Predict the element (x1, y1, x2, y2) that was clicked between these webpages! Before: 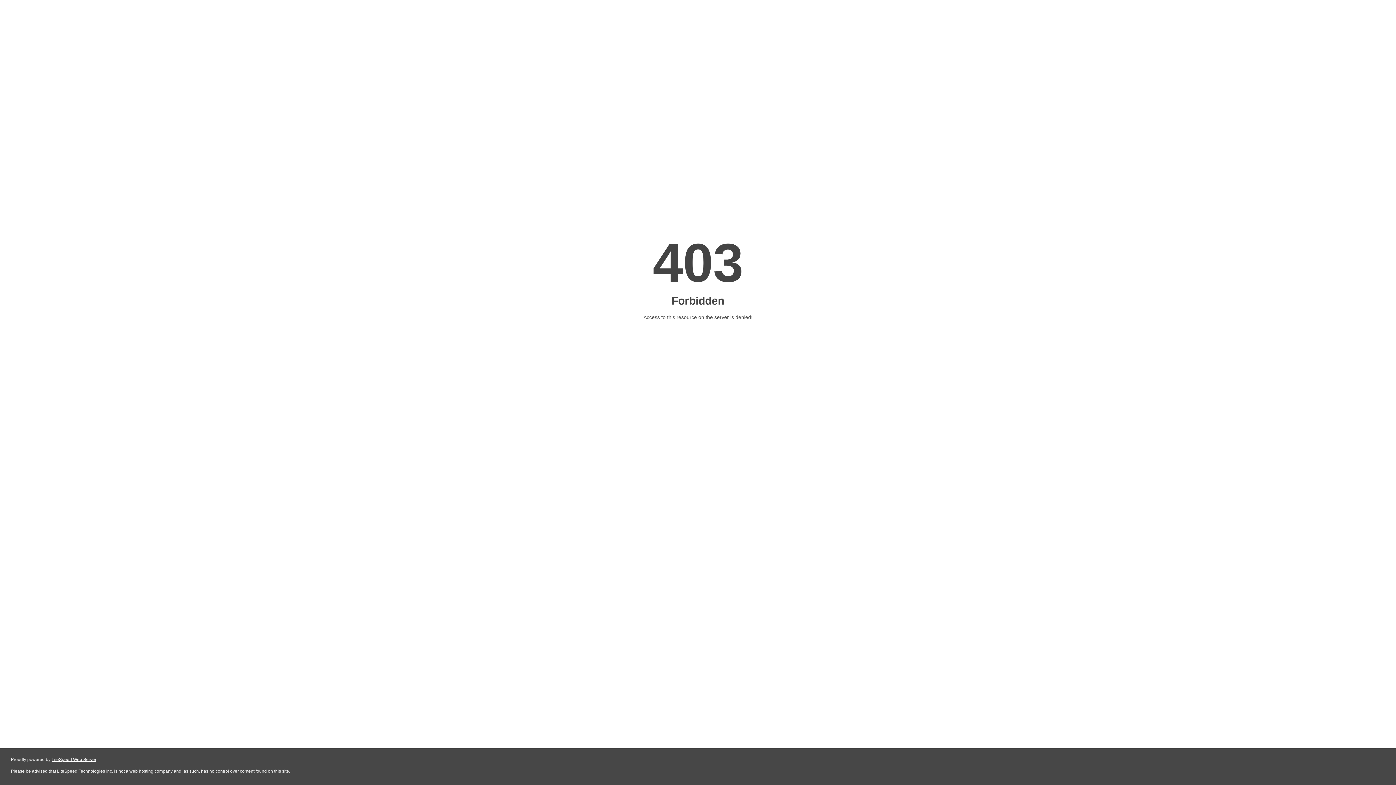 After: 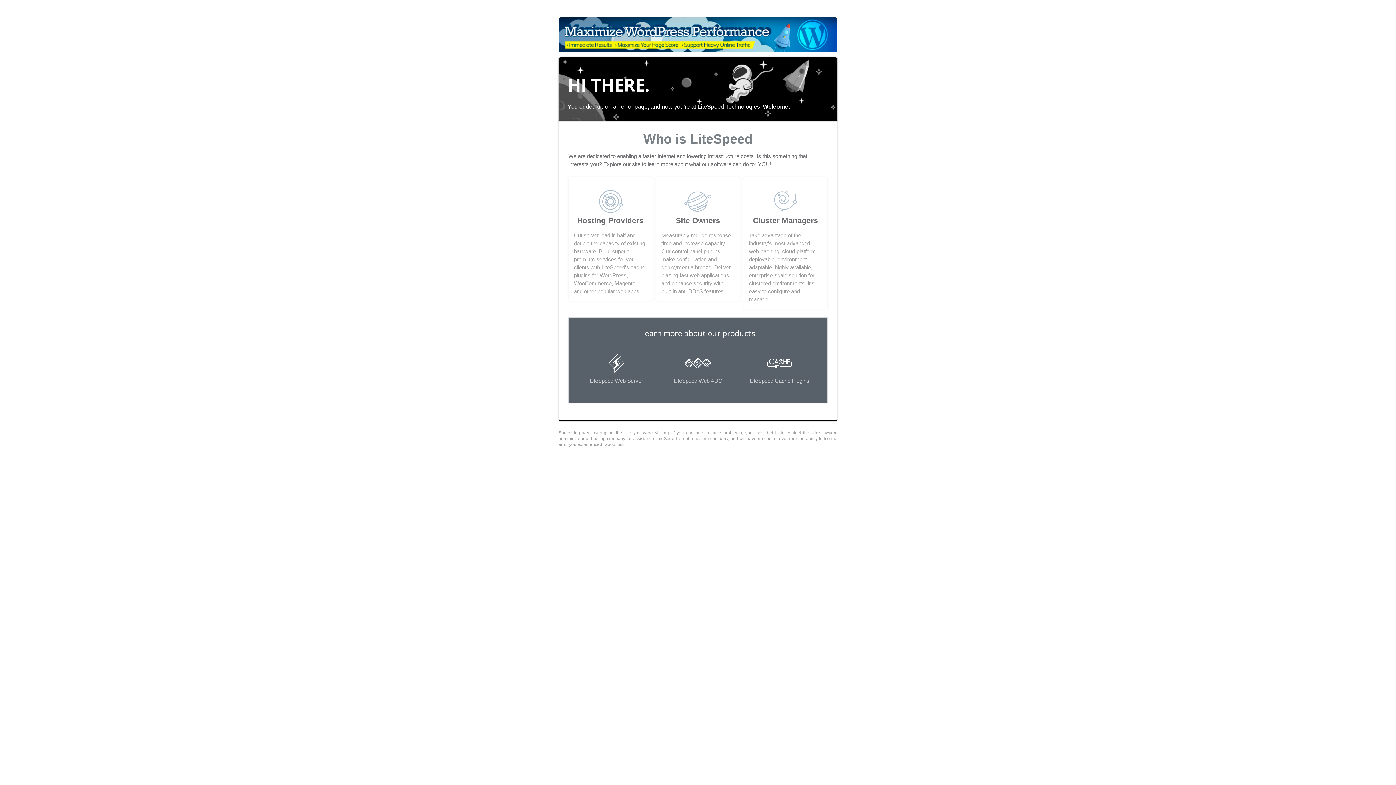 Action: bbox: (51, 757, 96, 762) label: LiteSpeed Web Server